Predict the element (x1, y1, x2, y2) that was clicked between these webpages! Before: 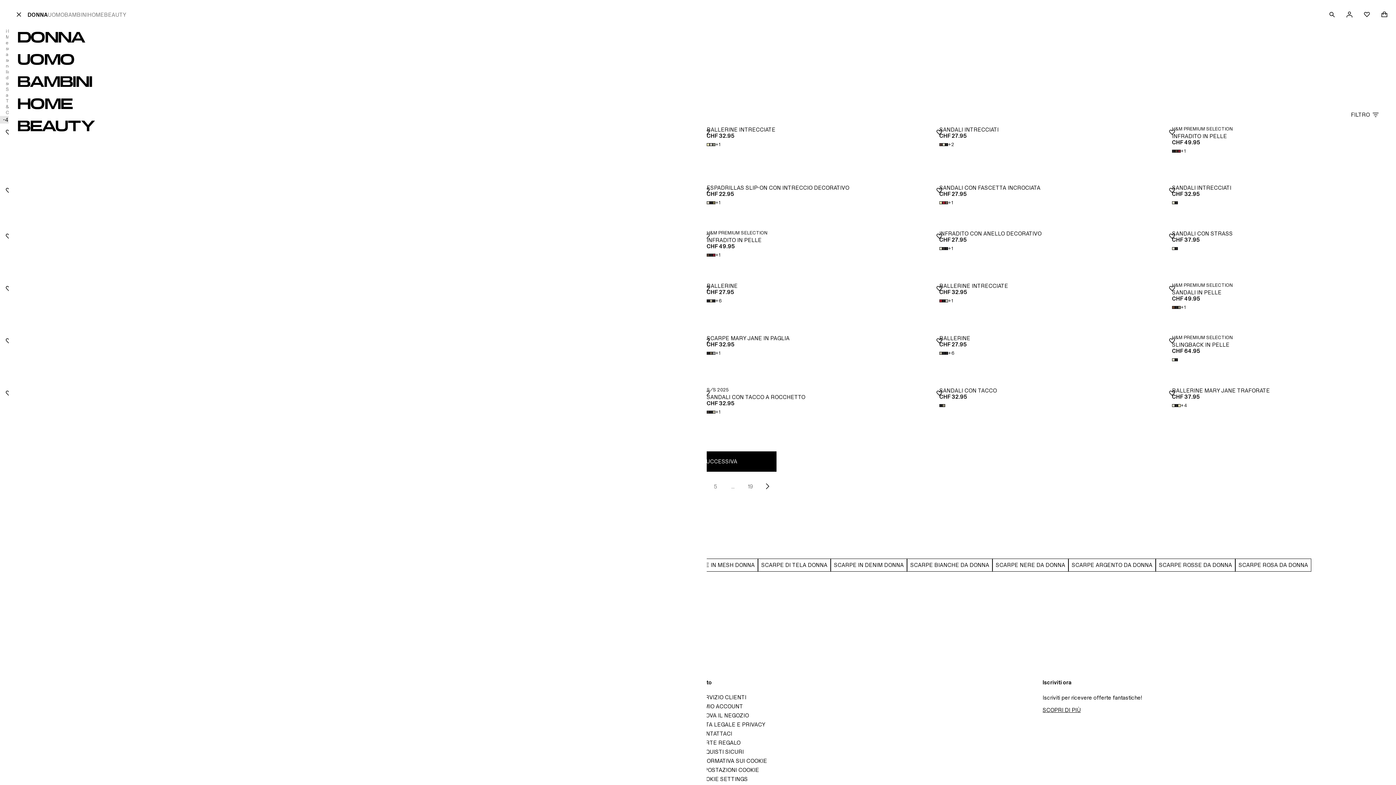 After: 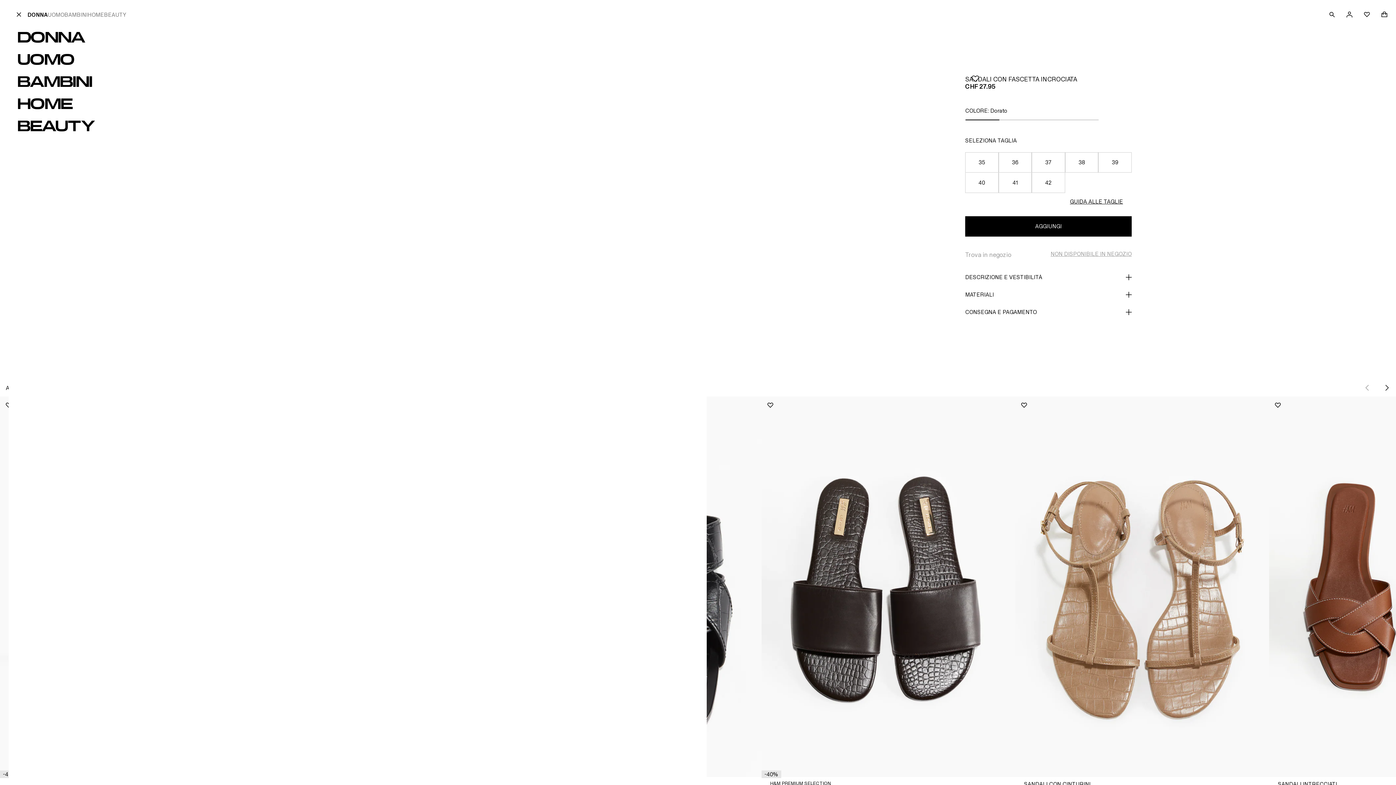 Action: label: SANDALI CON FASCETTA INCROCIATA bbox: (939, 184, 1154, 190)